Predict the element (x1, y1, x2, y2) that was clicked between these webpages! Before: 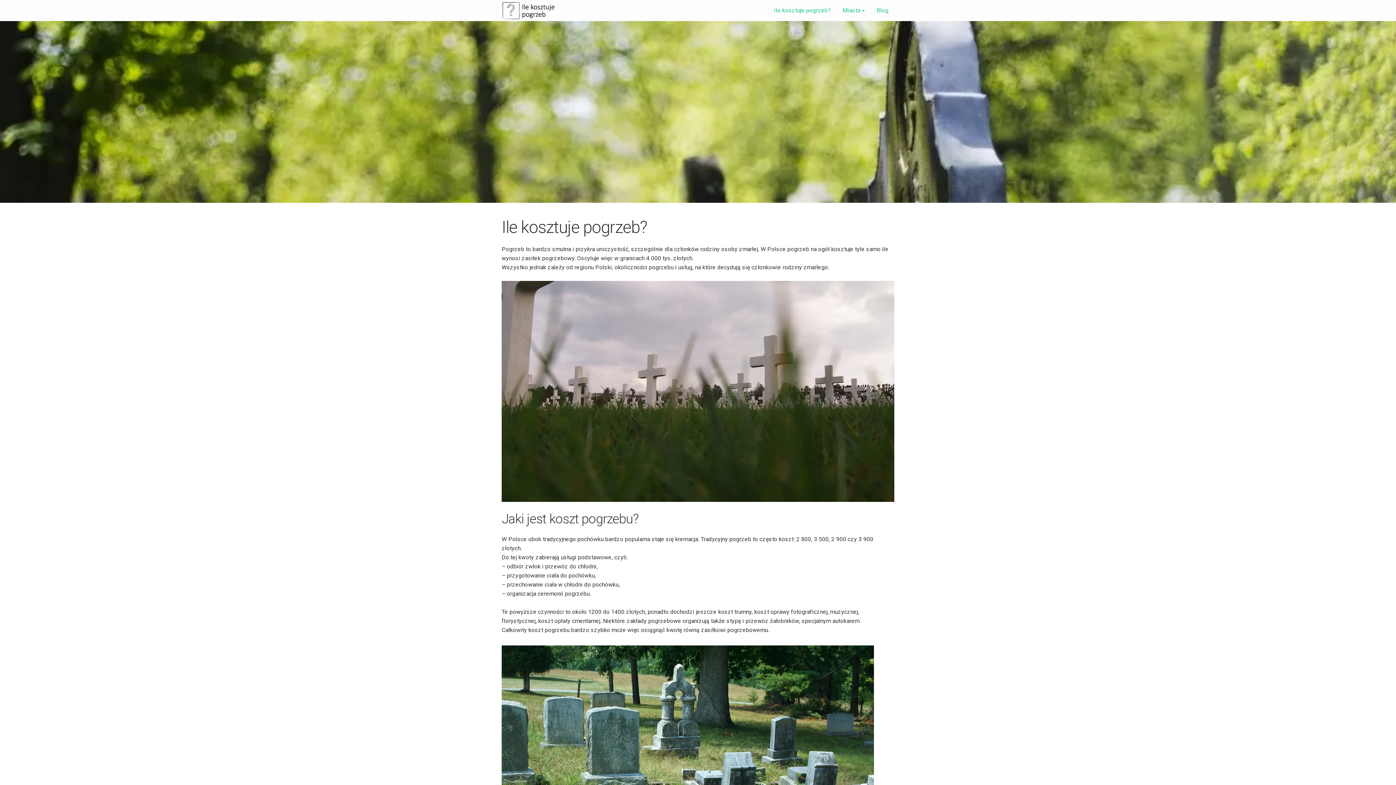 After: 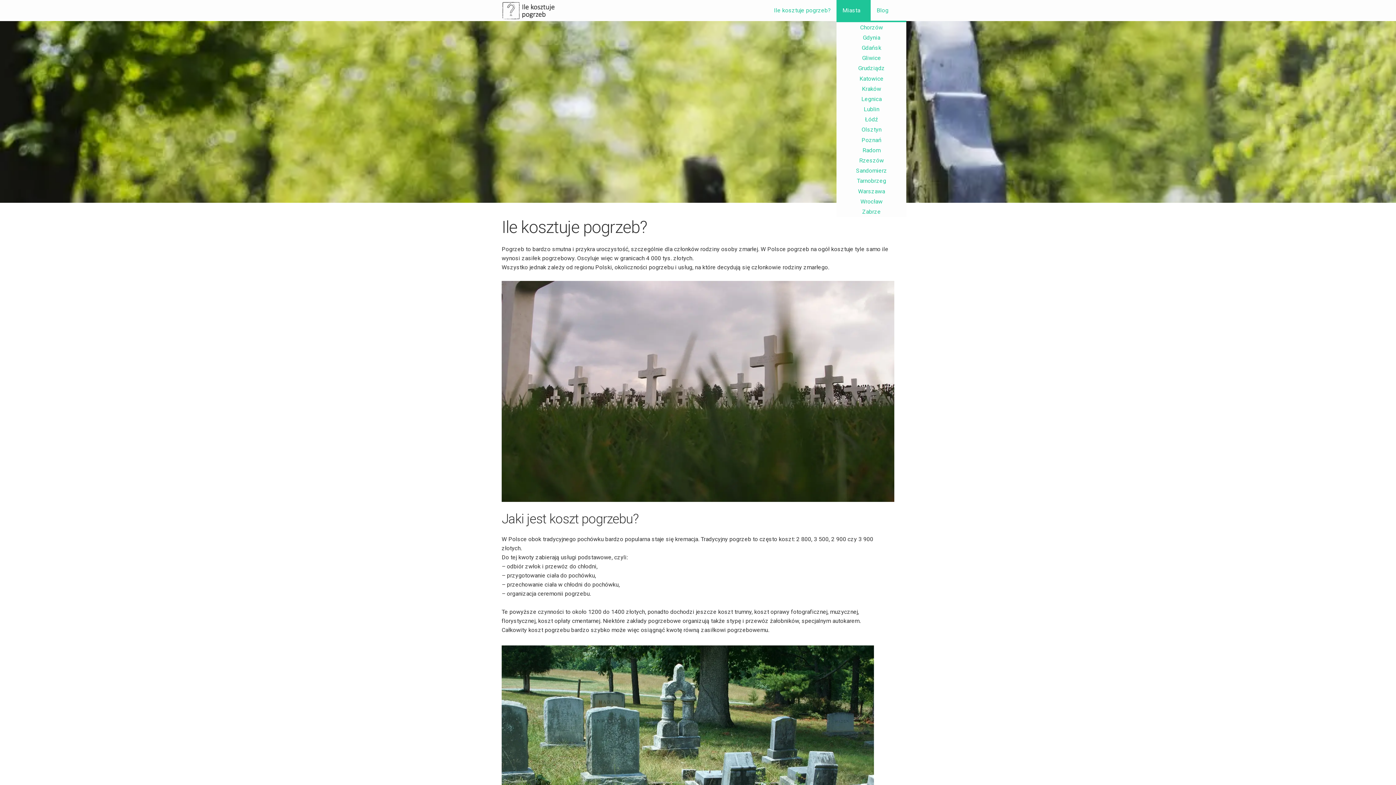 Action: label: Miasta bbox: (836, 0, 871, 20)